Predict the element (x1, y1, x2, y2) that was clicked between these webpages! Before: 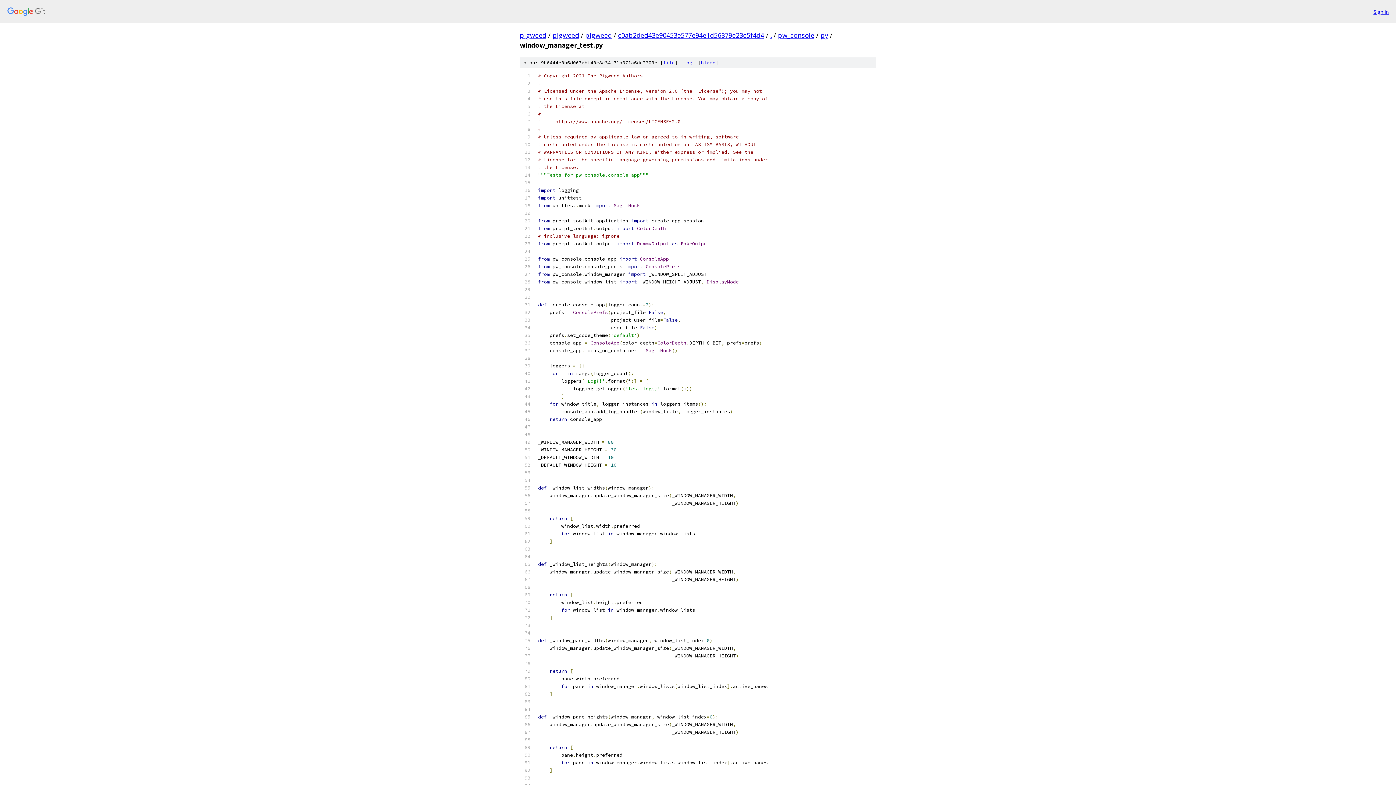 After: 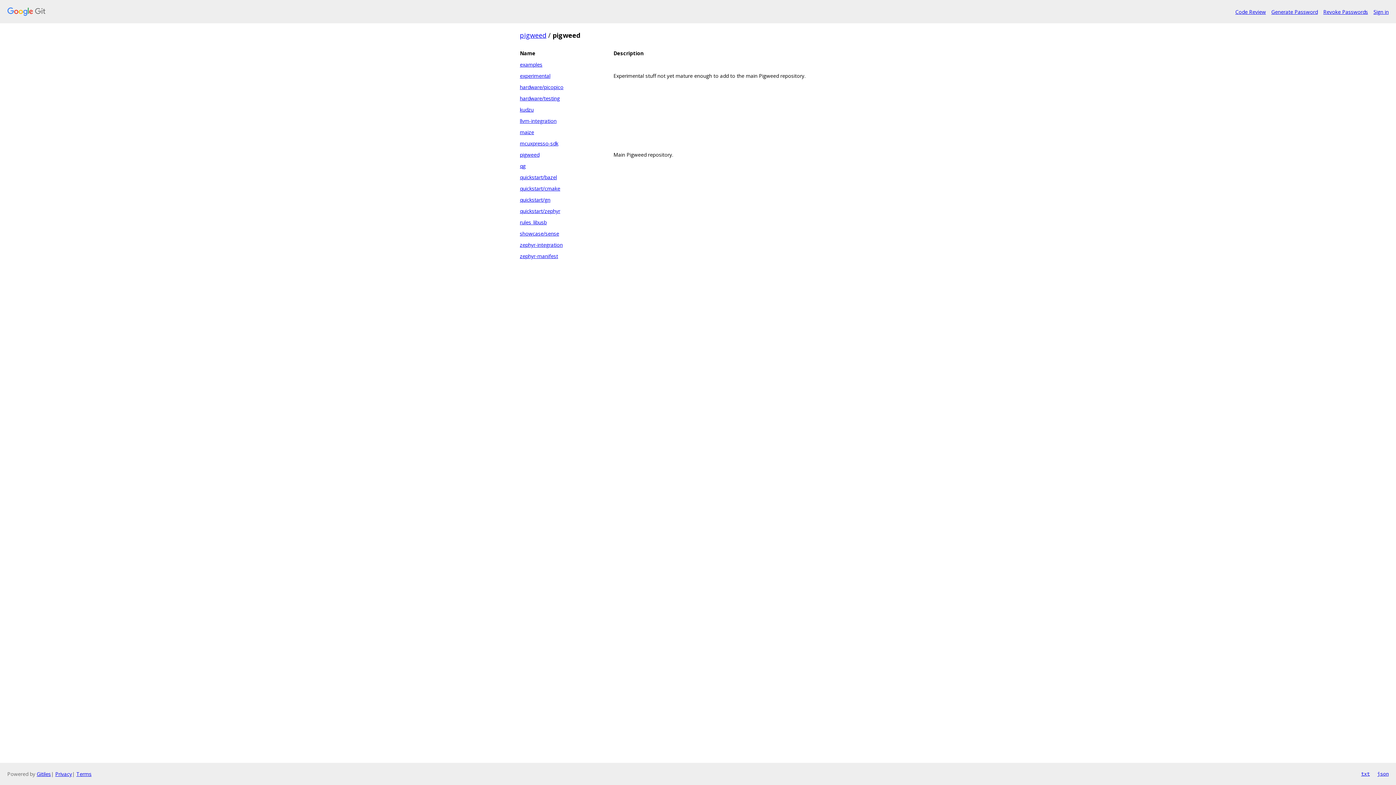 Action: label: pigweed bbox: (552, 30, 579, 39)